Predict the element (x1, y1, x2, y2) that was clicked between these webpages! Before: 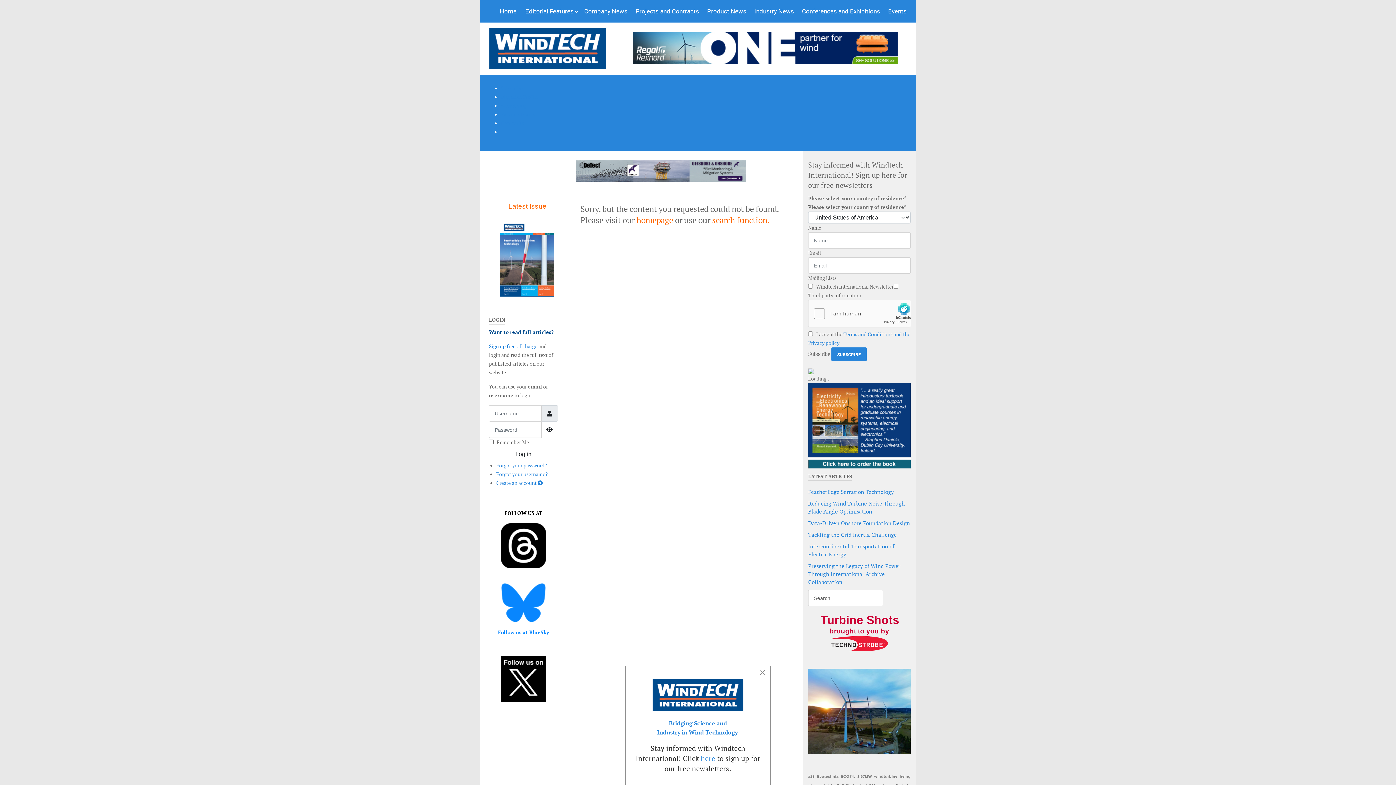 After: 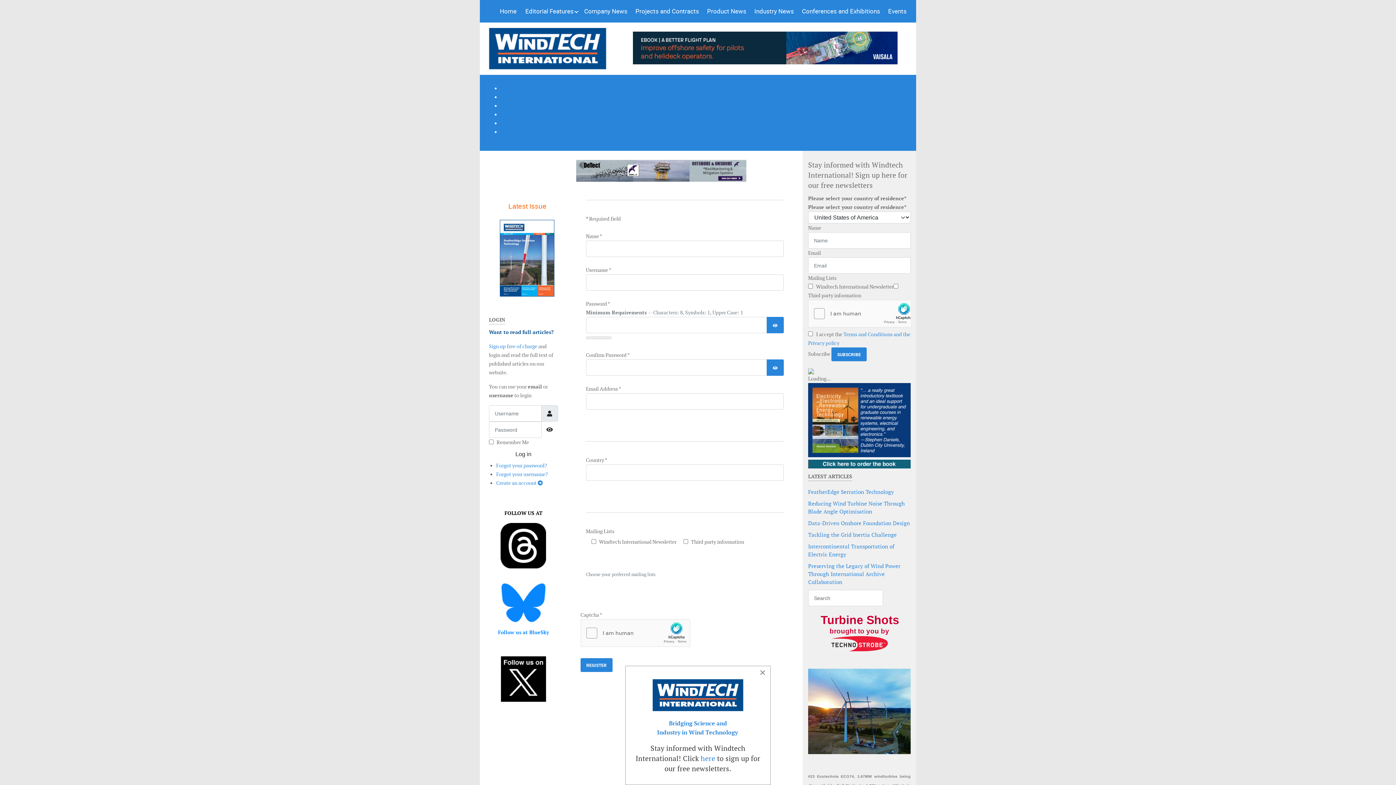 Action: label: Create an account  bbox: (496, 480, 542, 486)